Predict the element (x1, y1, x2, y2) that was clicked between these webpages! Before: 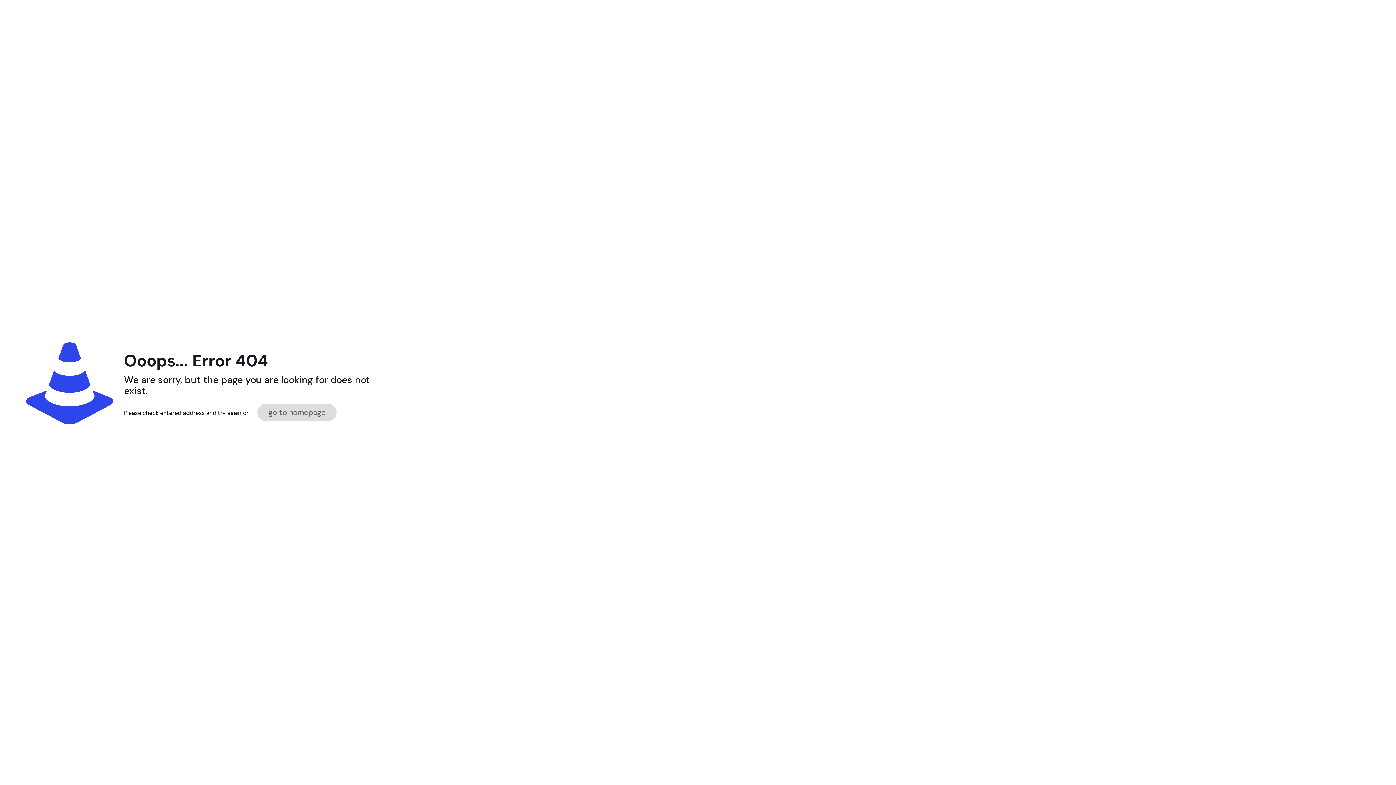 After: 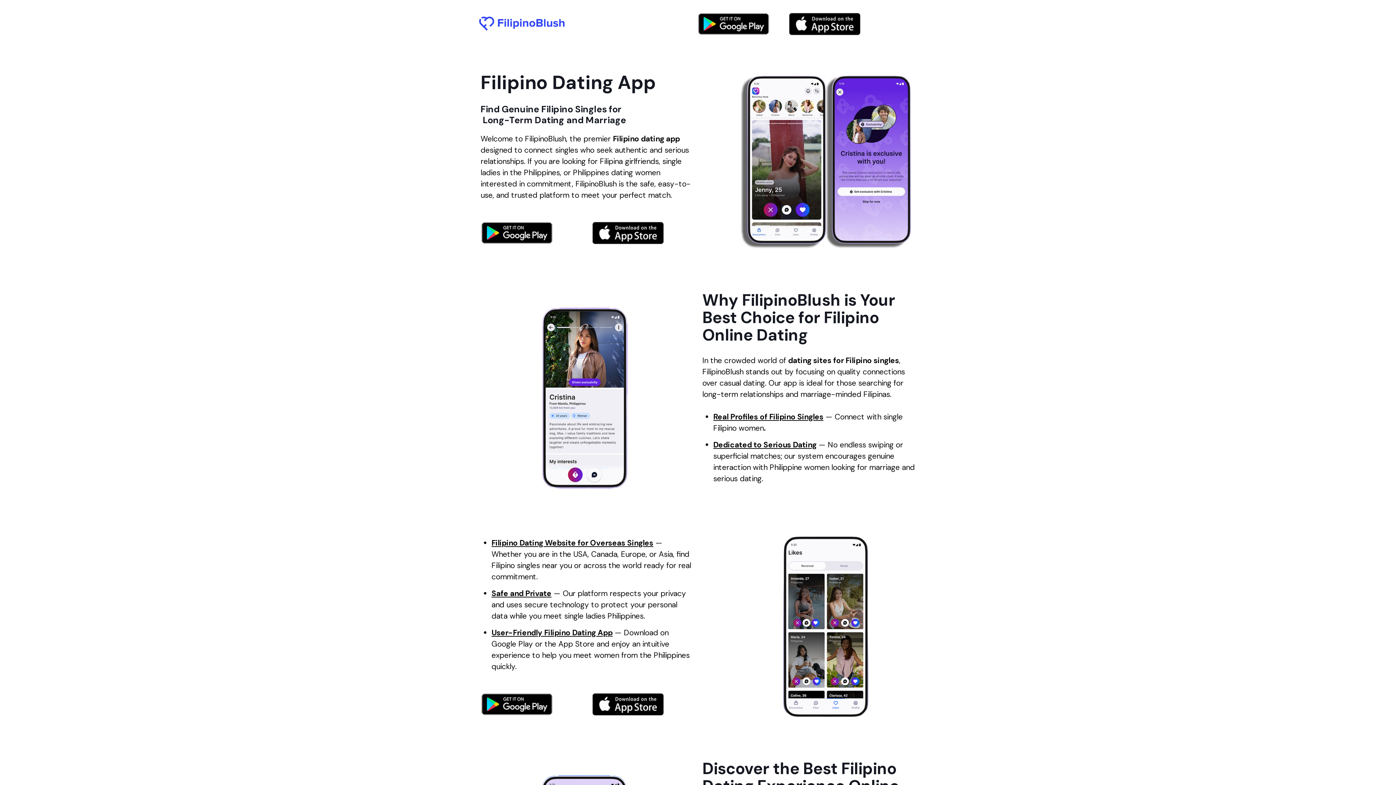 Action: label: go to homepage bbox: (257, 404, 336, 421)